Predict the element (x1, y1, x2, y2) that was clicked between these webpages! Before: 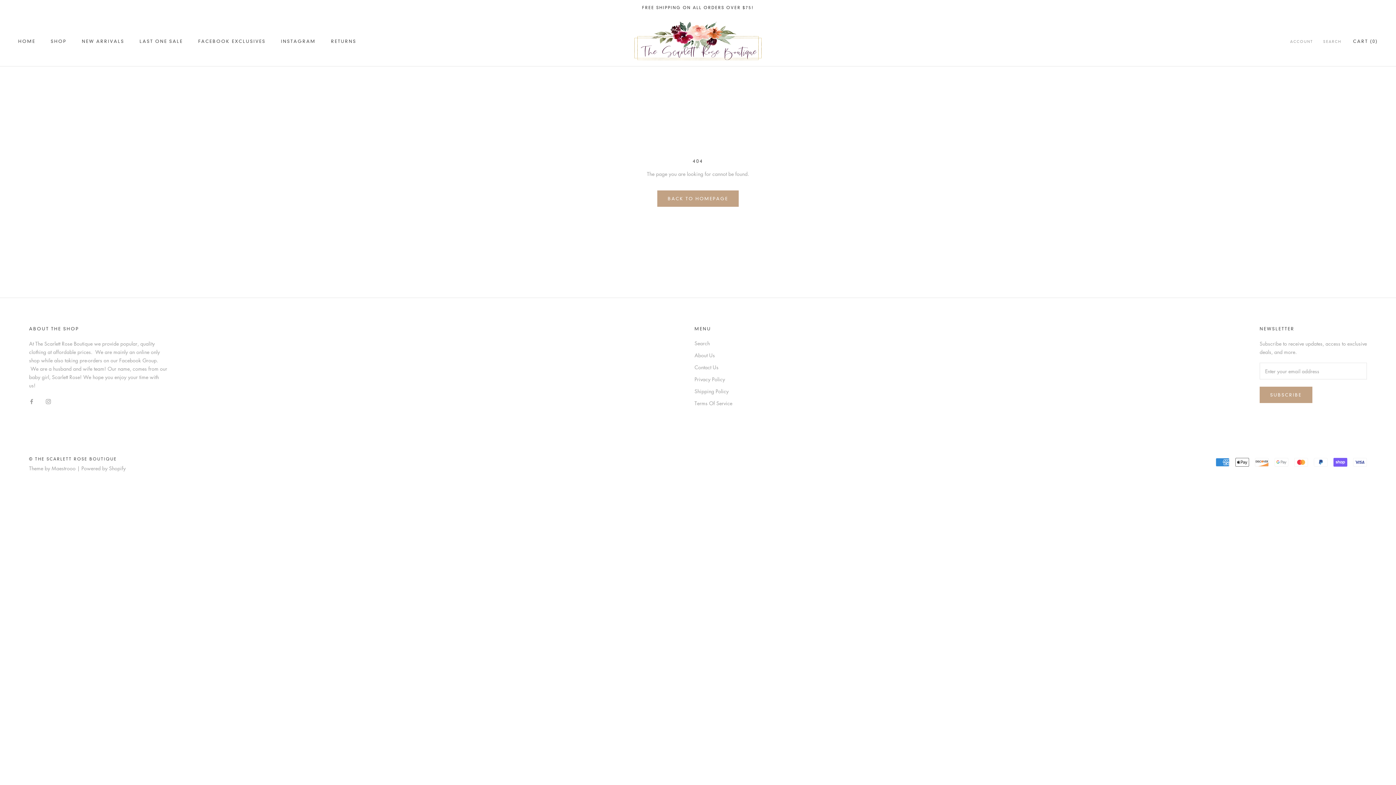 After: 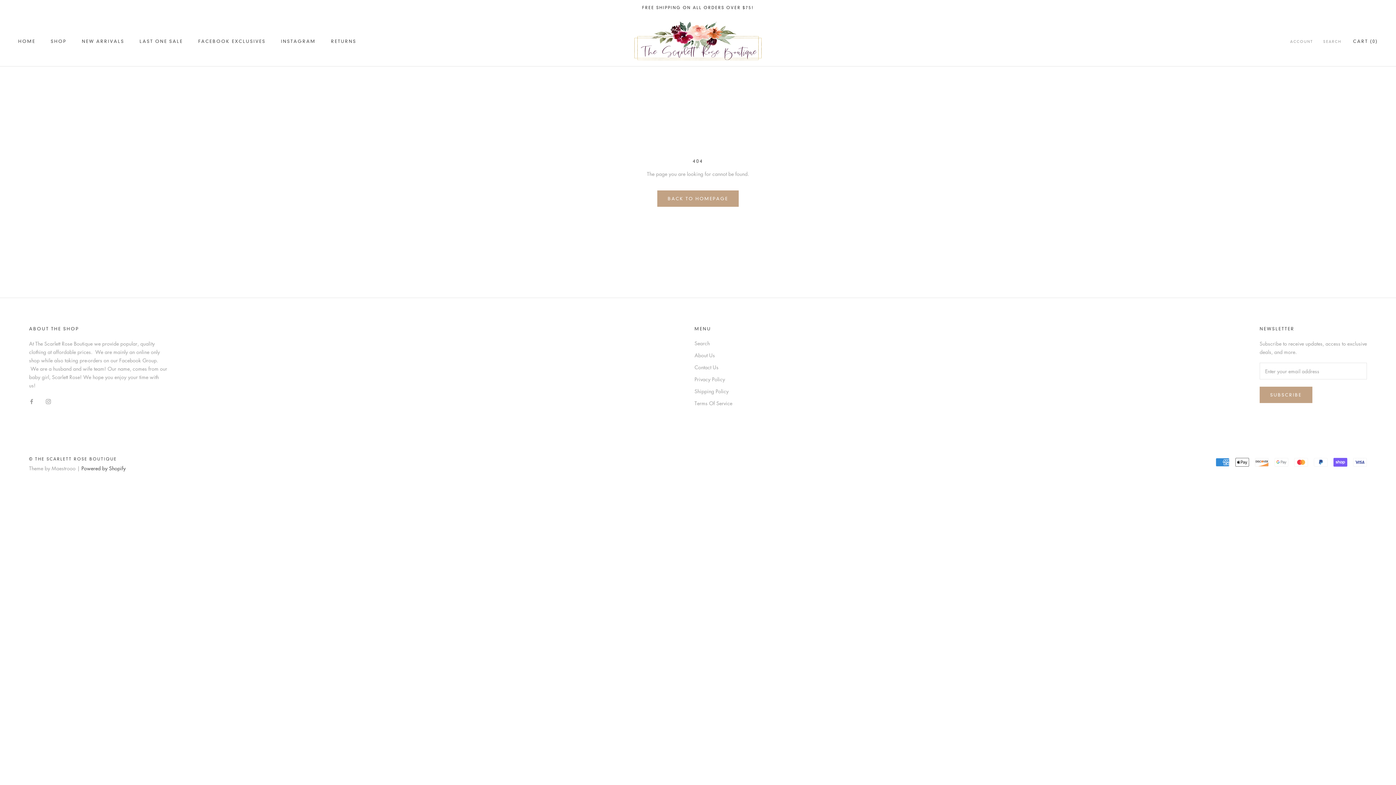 Action: label: Powered by Shopify bbox: (81, 464, 125, 472)